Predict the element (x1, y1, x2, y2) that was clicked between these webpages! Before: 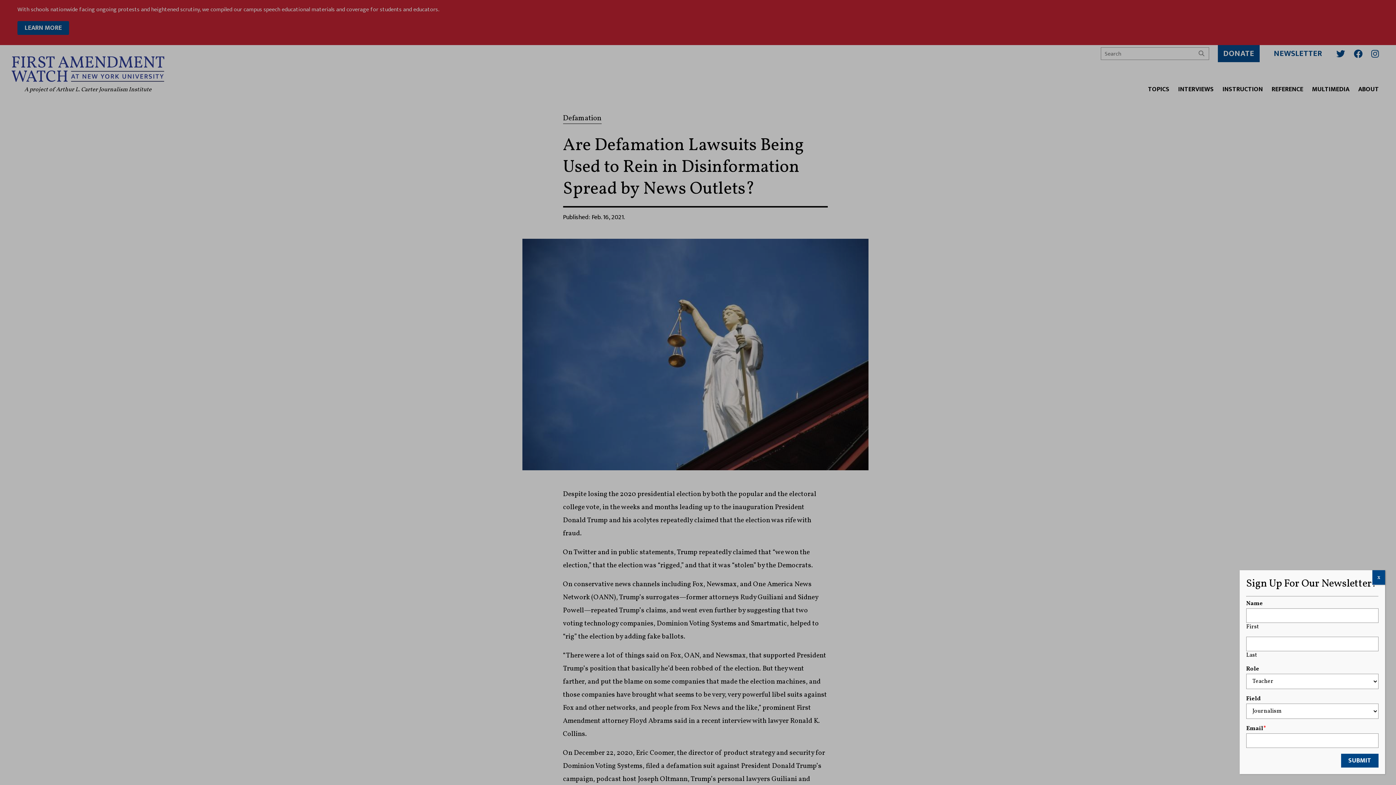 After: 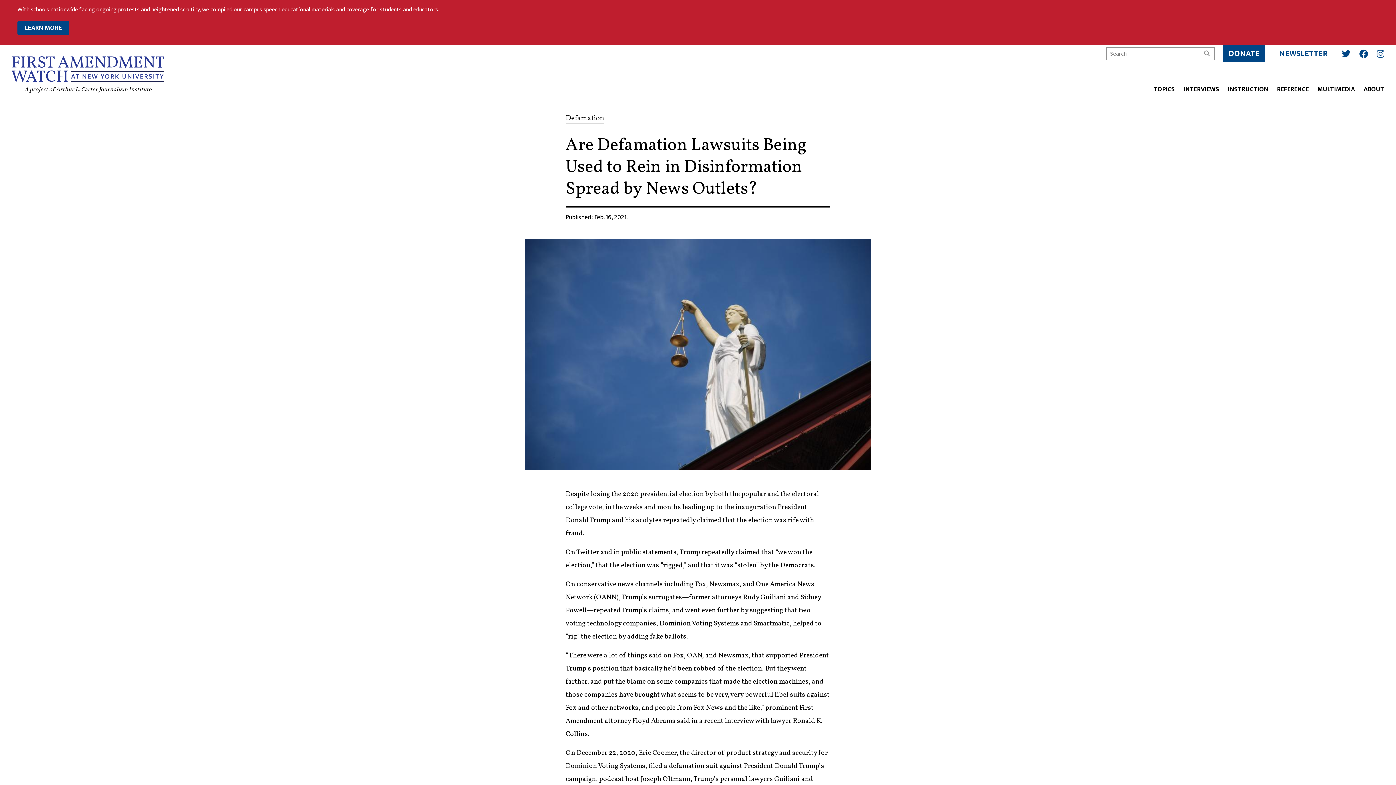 Action: bbox: (1372, 570, 1385, 584) label: Close